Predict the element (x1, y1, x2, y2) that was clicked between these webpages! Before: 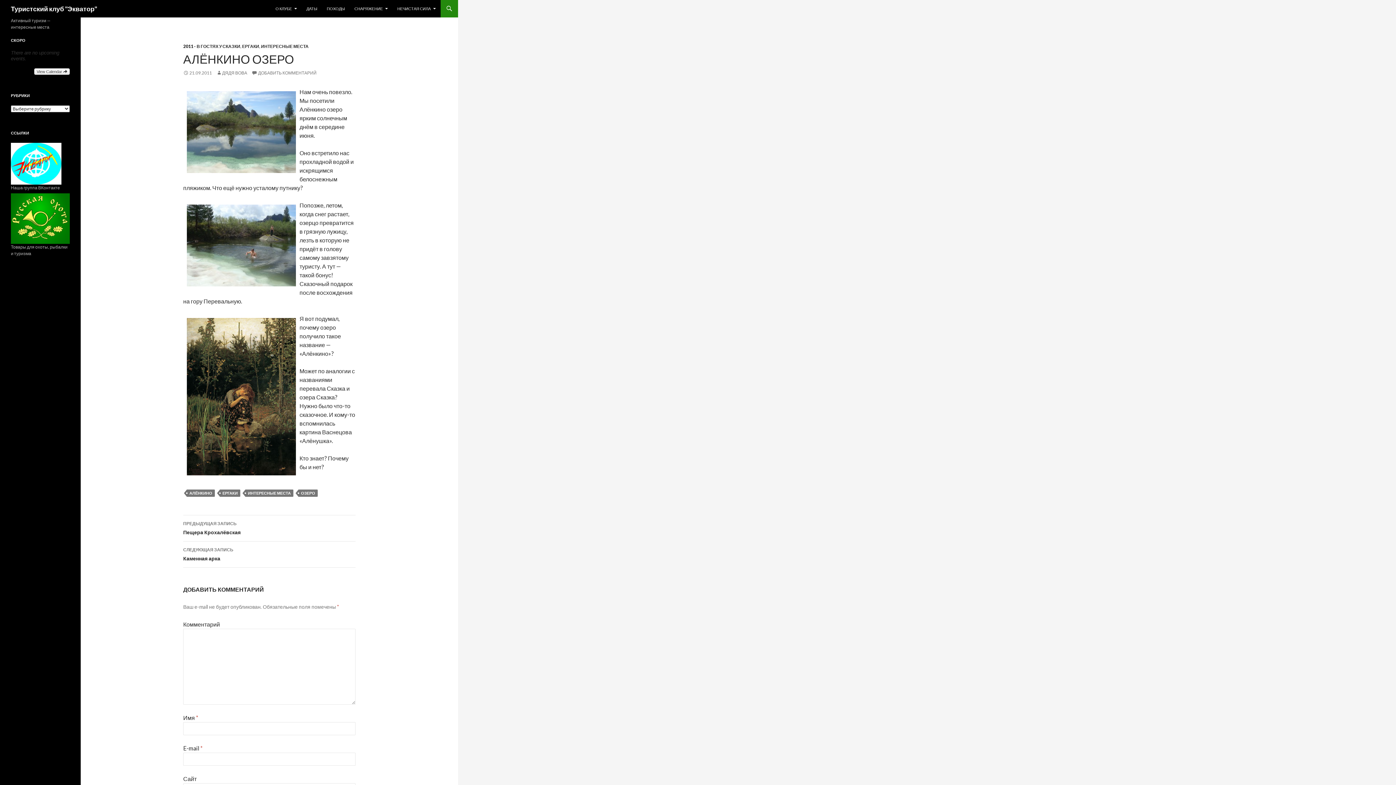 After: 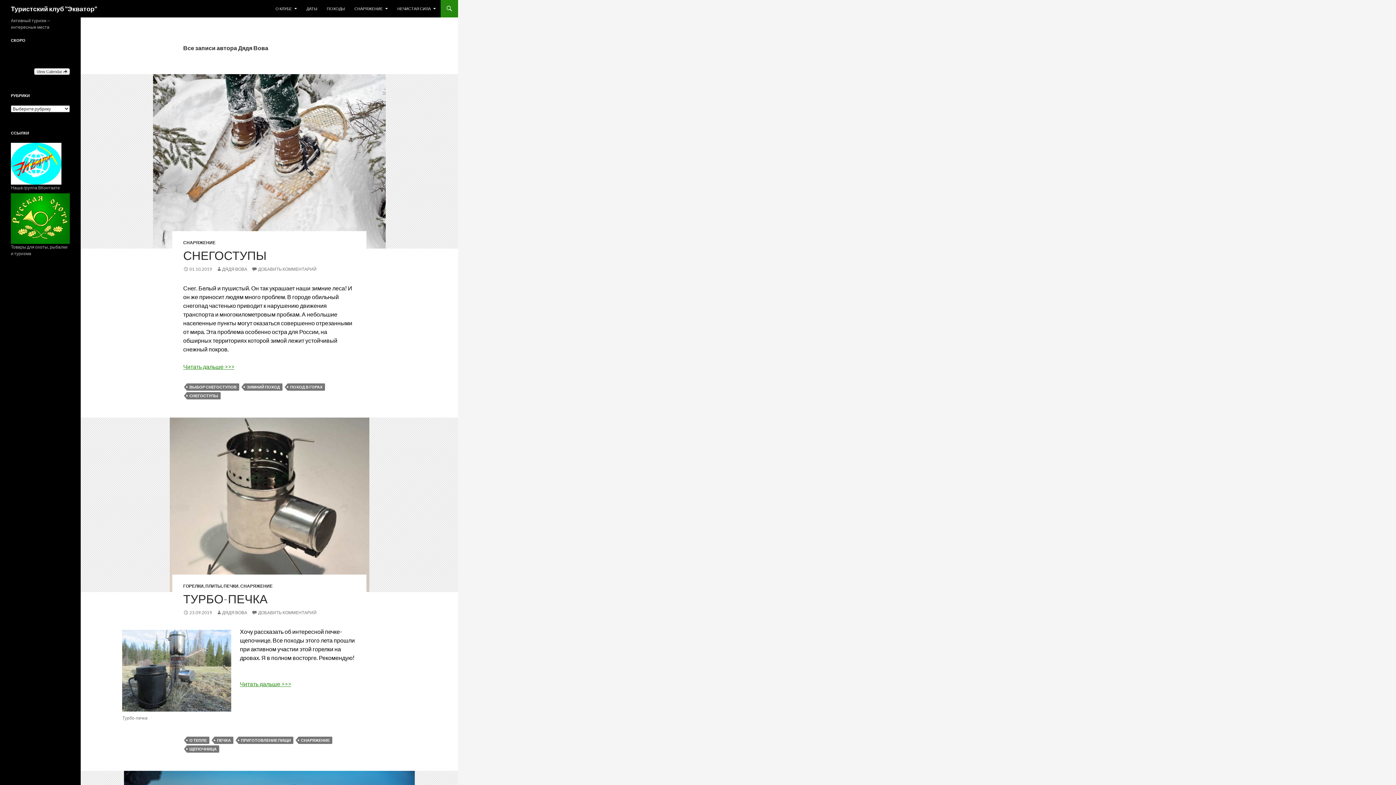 Action: bbox: (216, 70, 247, 75) label: ДЯДЯ ВОВА